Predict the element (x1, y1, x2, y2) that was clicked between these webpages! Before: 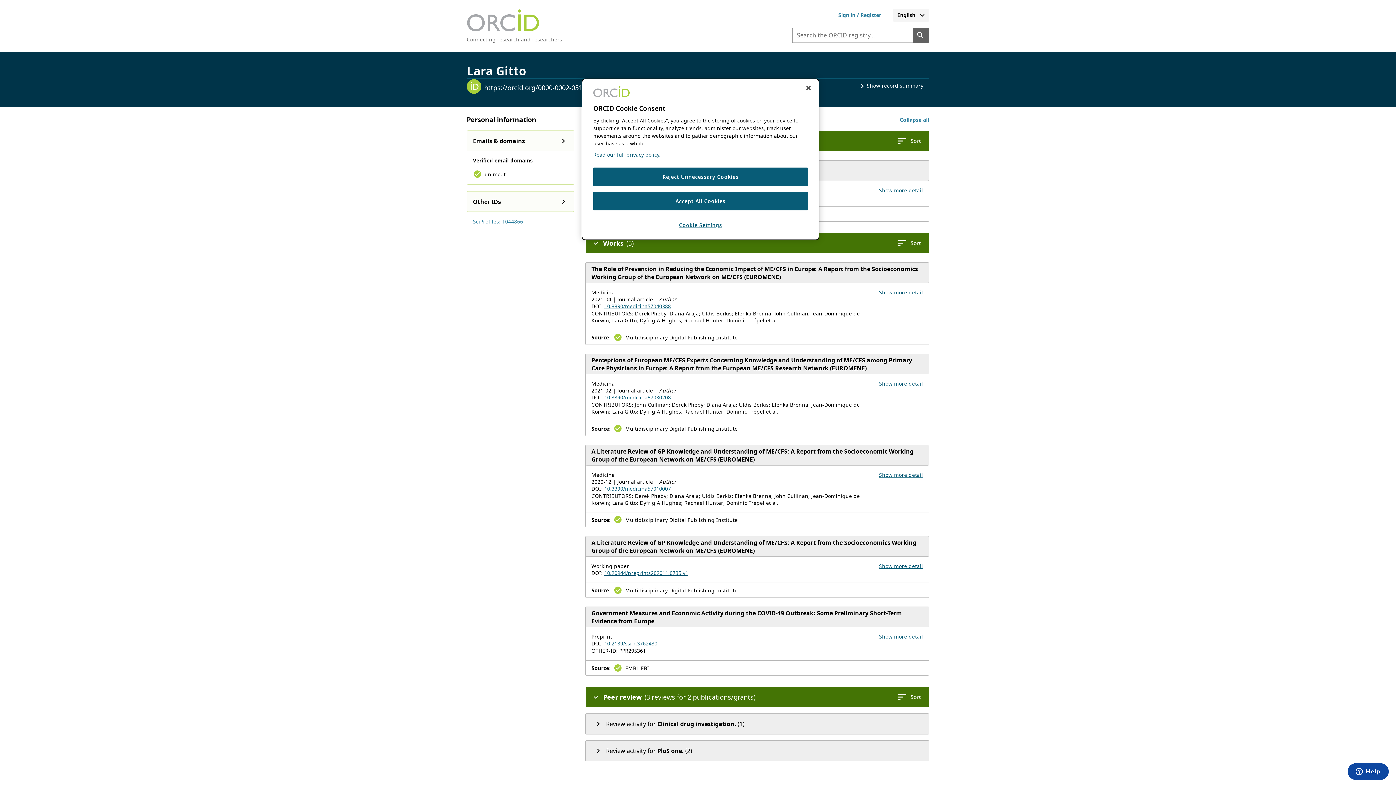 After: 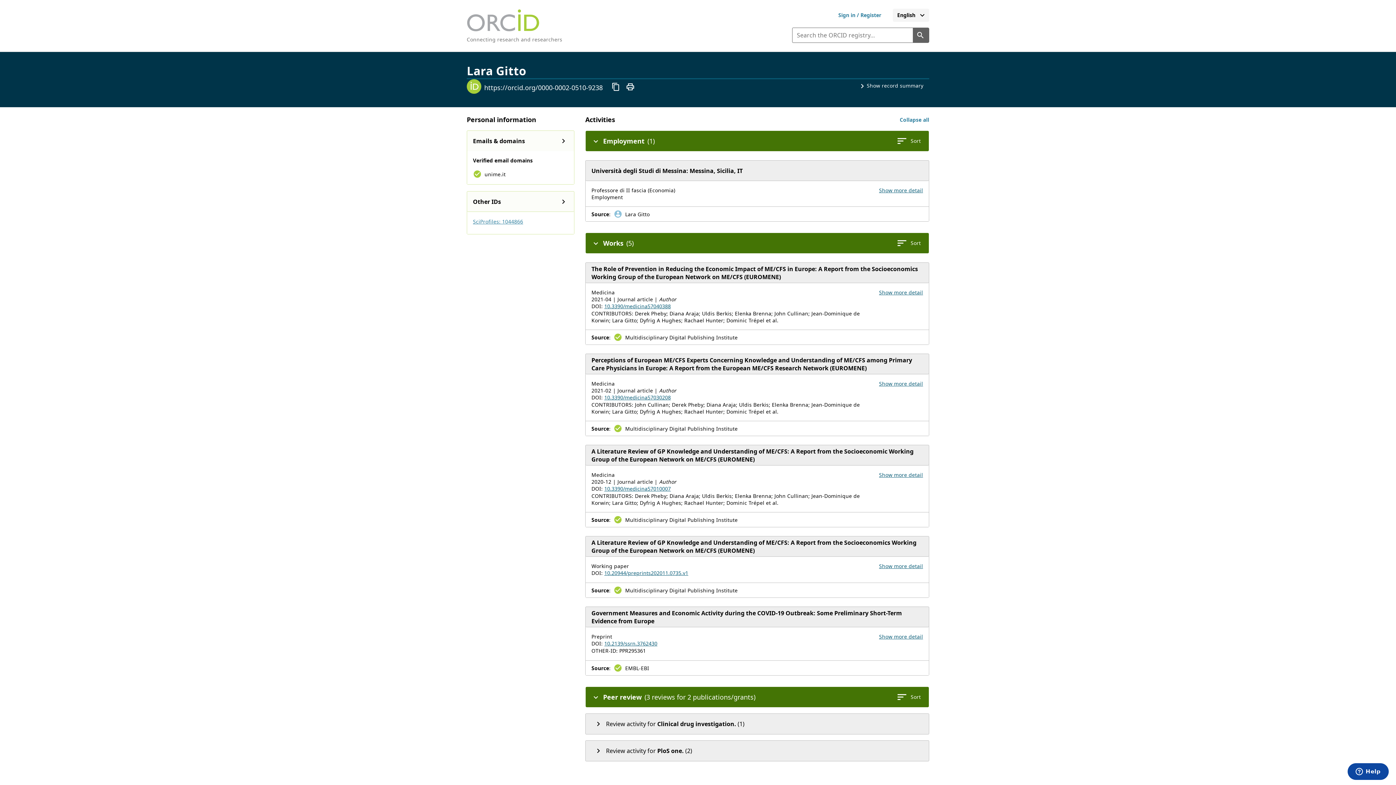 Action: label: Close cookie consent bbox: (800, 80, 816, 96)